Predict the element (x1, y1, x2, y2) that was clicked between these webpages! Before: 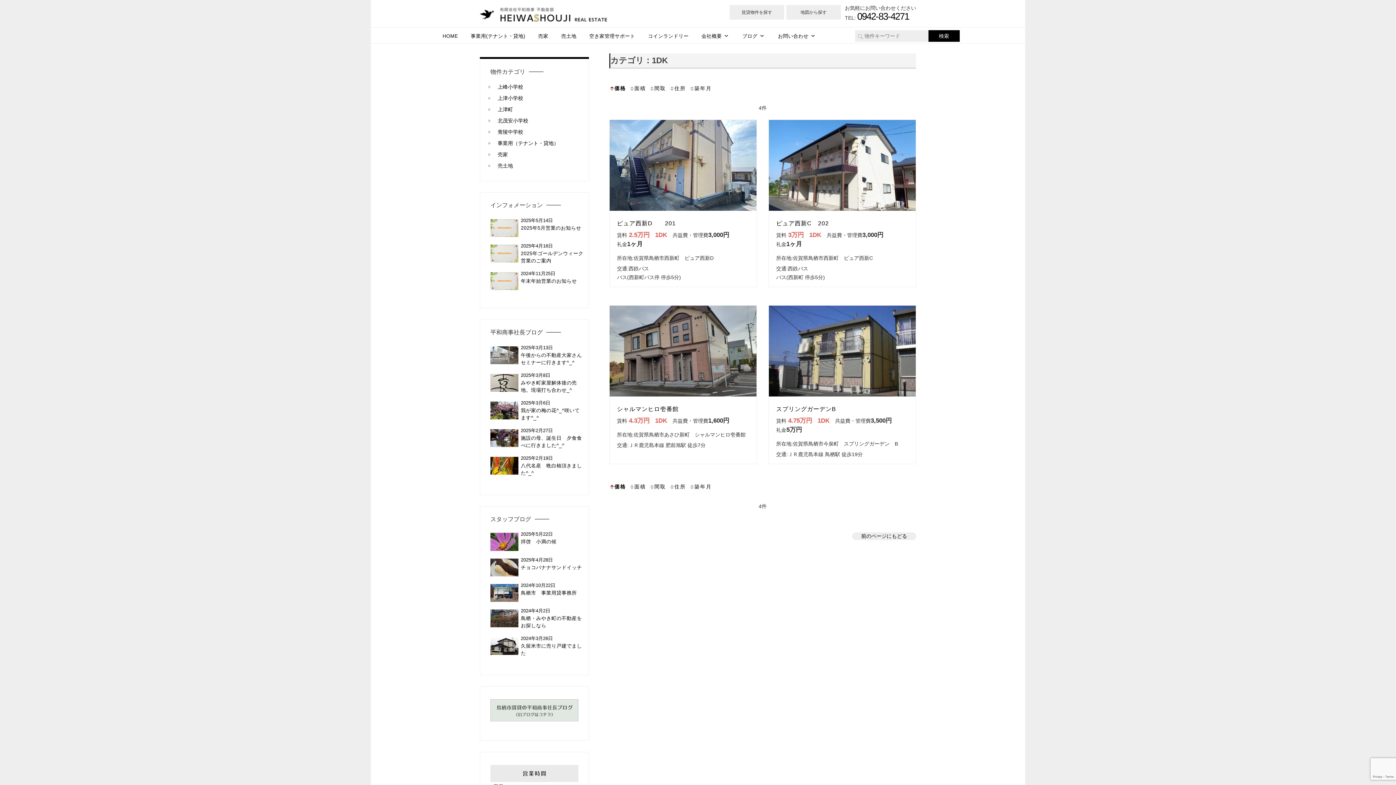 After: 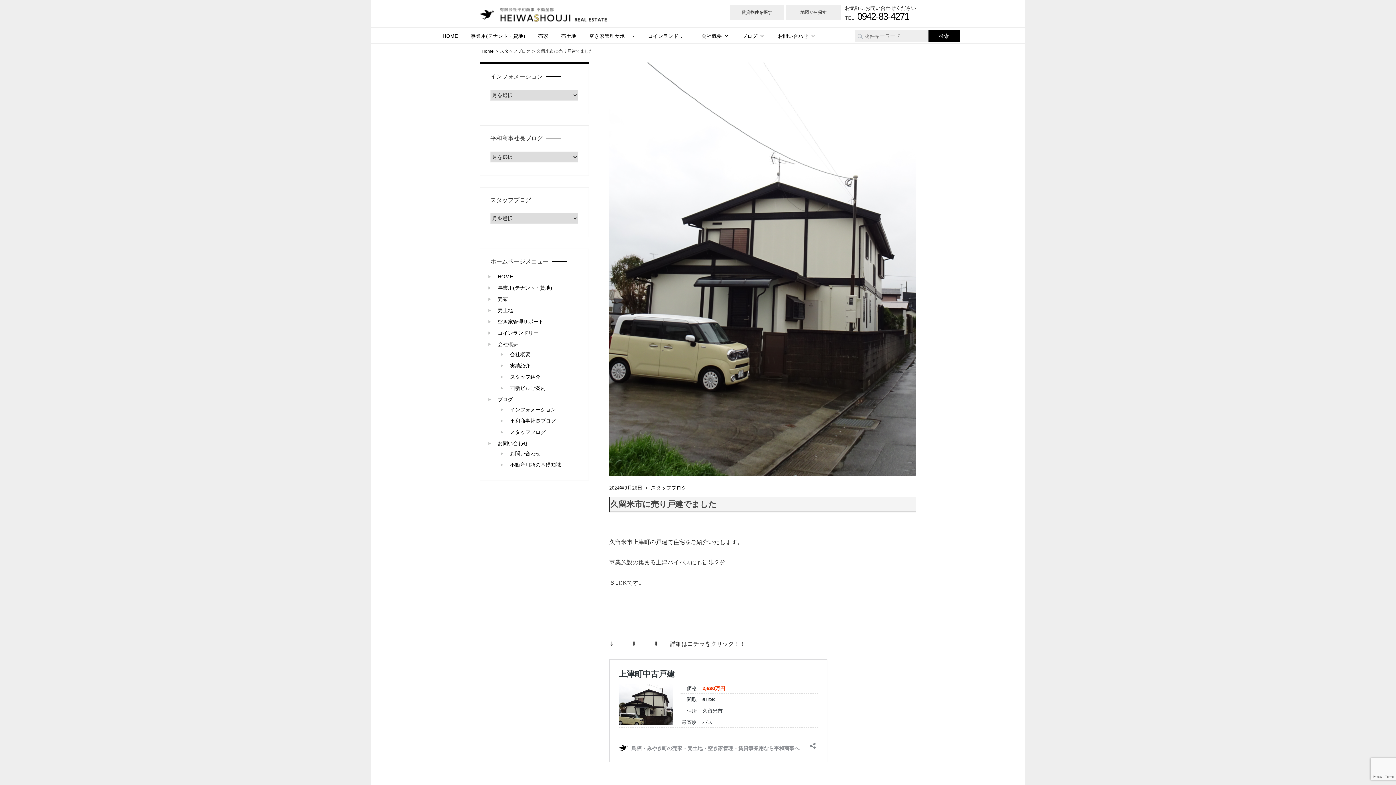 Action: label: 2024年3月26日 bbox: (521, 635, 553, 641)